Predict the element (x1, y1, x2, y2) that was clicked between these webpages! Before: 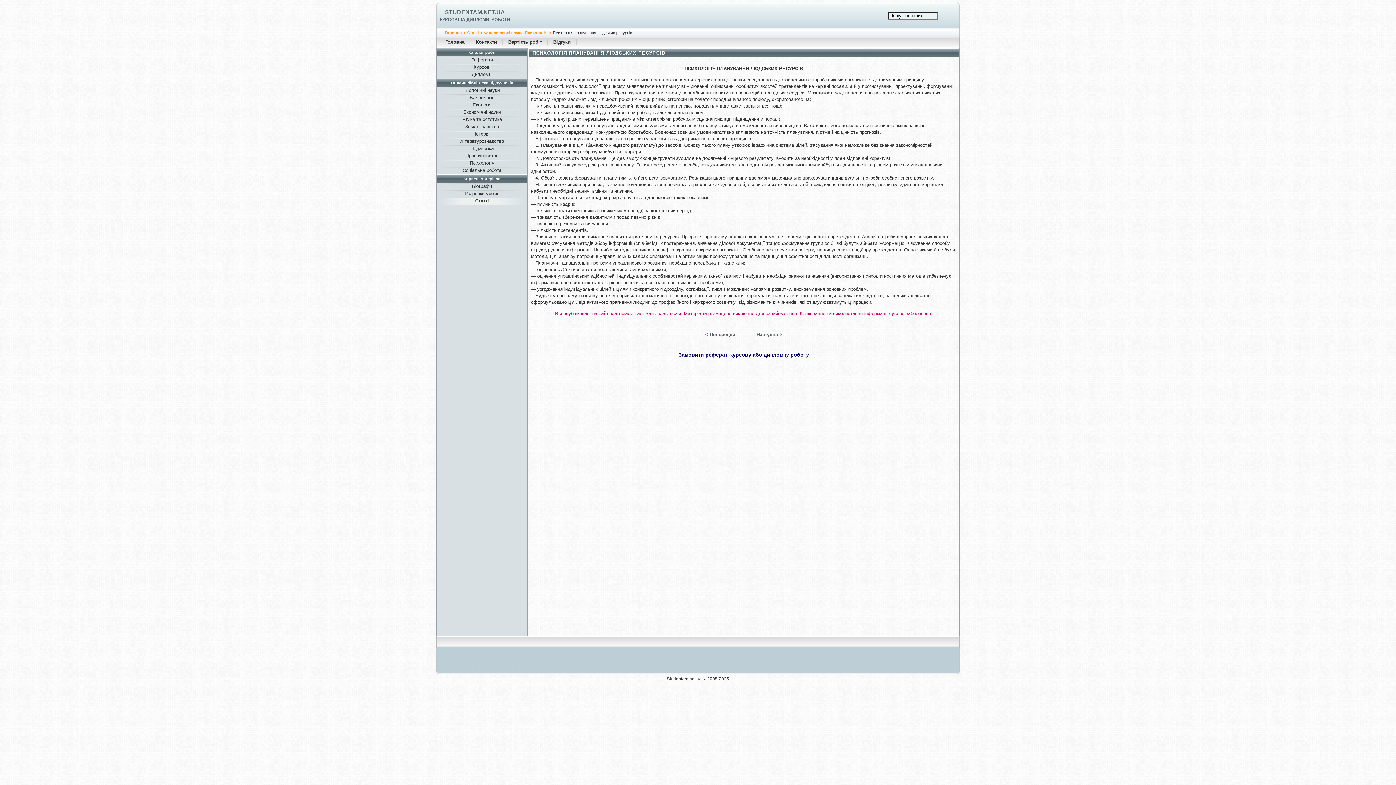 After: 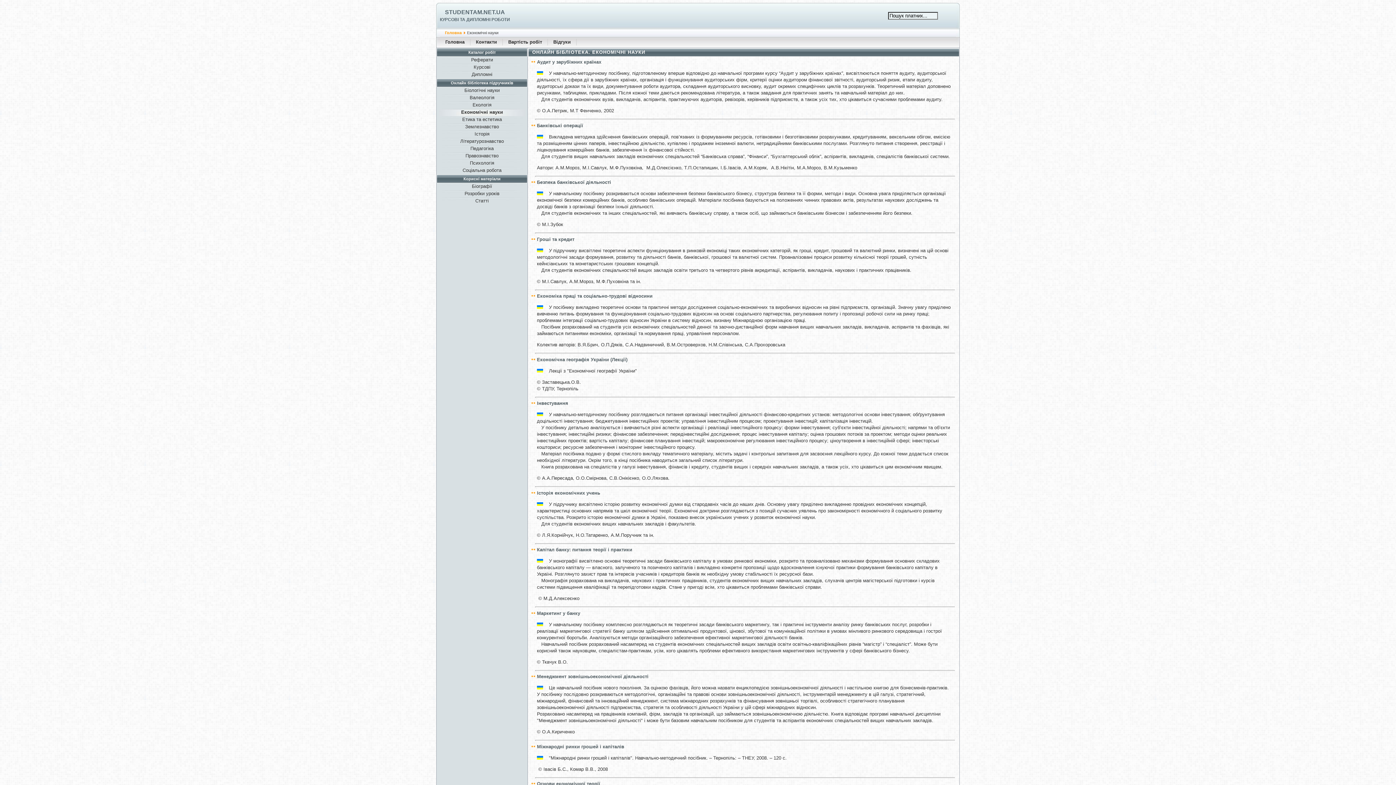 Action: bbox: (438, 109, 525, 116) label: Економічні науки